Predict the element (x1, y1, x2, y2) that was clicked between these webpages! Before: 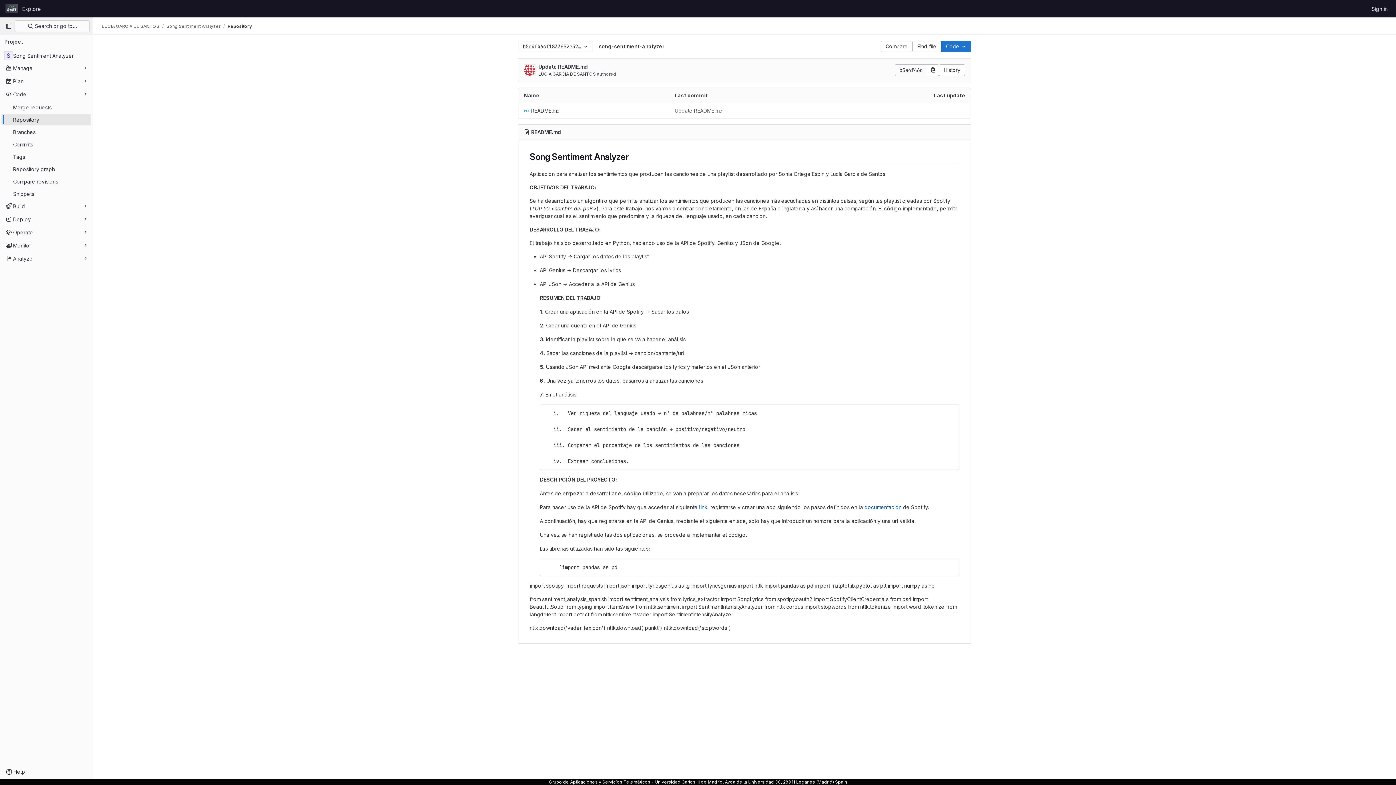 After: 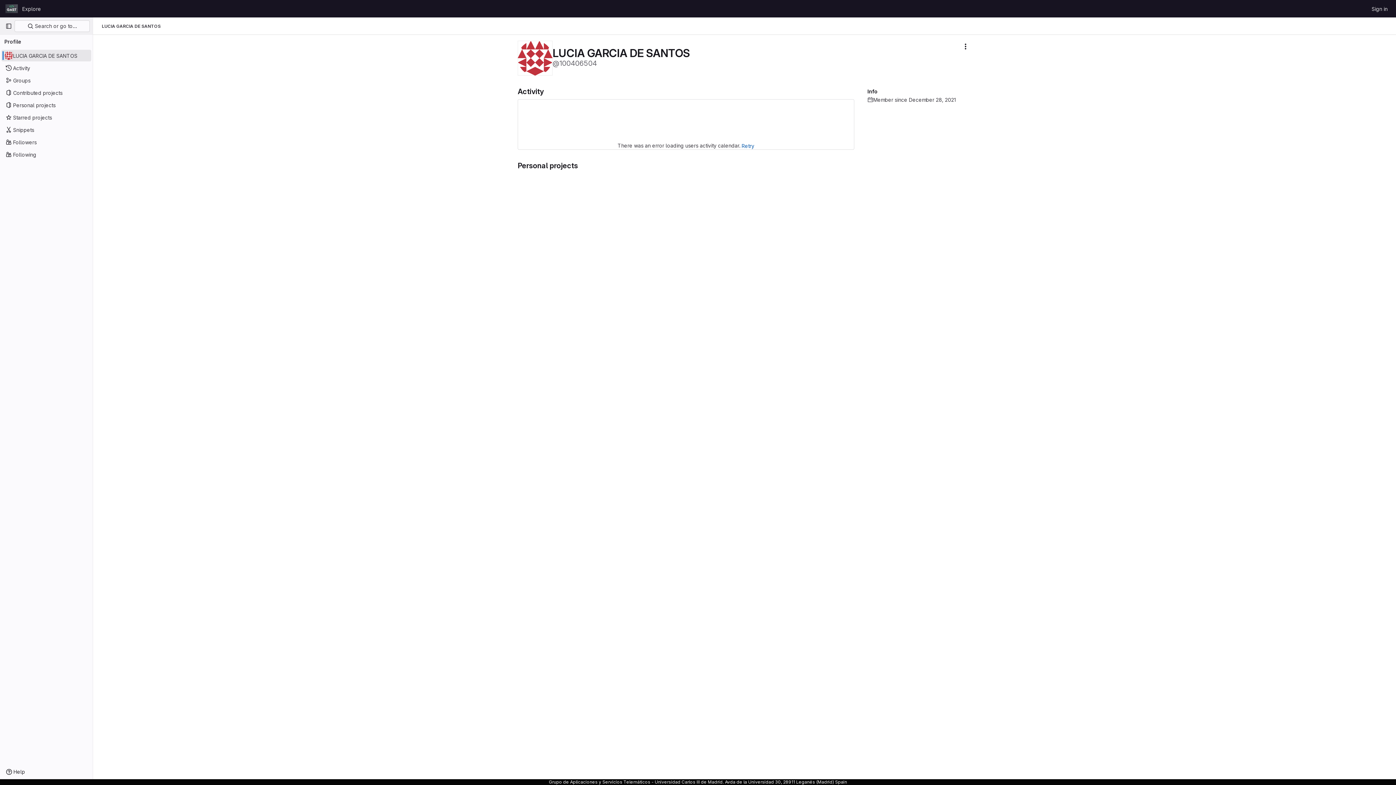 Action: bbox: (101, 23, 159, 29) label: LUCIA GARCIA DE SANTOS